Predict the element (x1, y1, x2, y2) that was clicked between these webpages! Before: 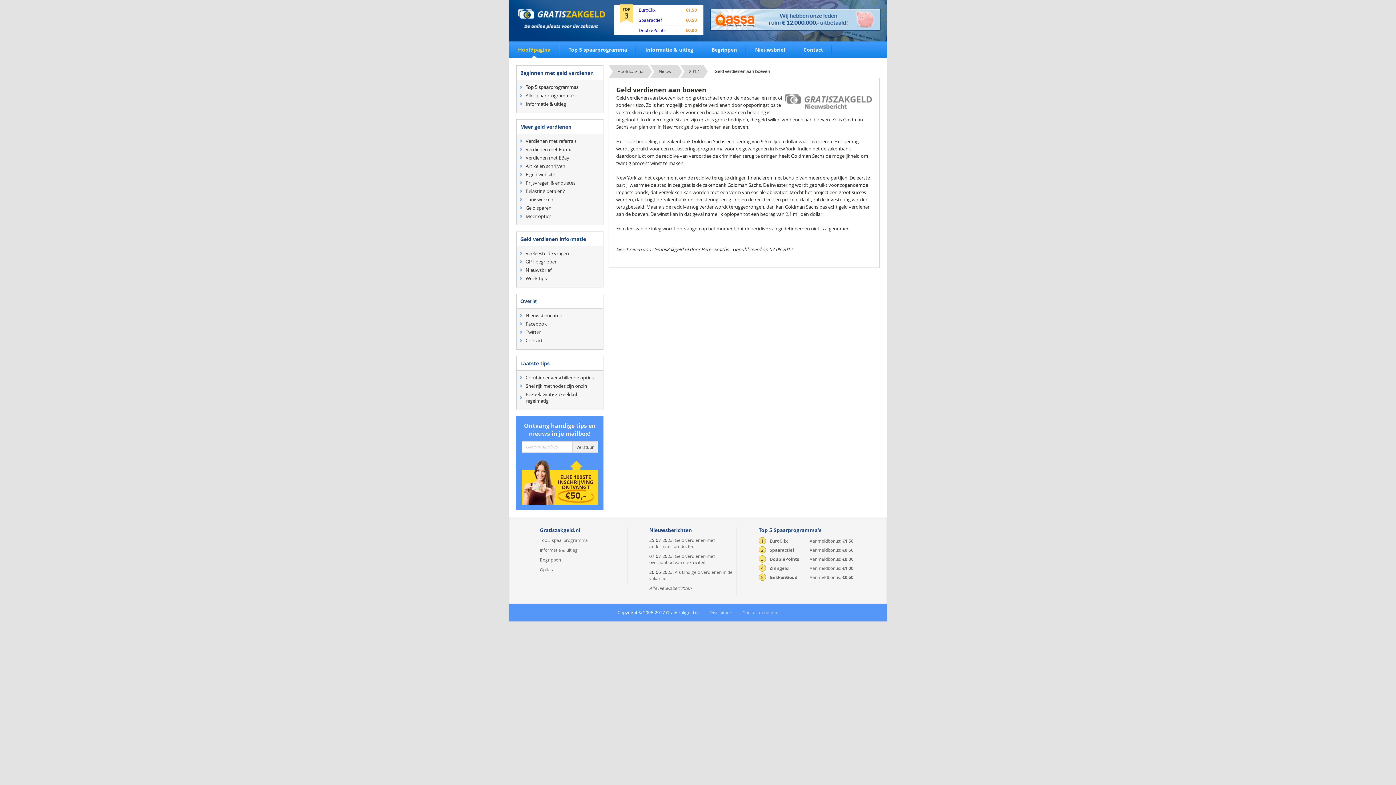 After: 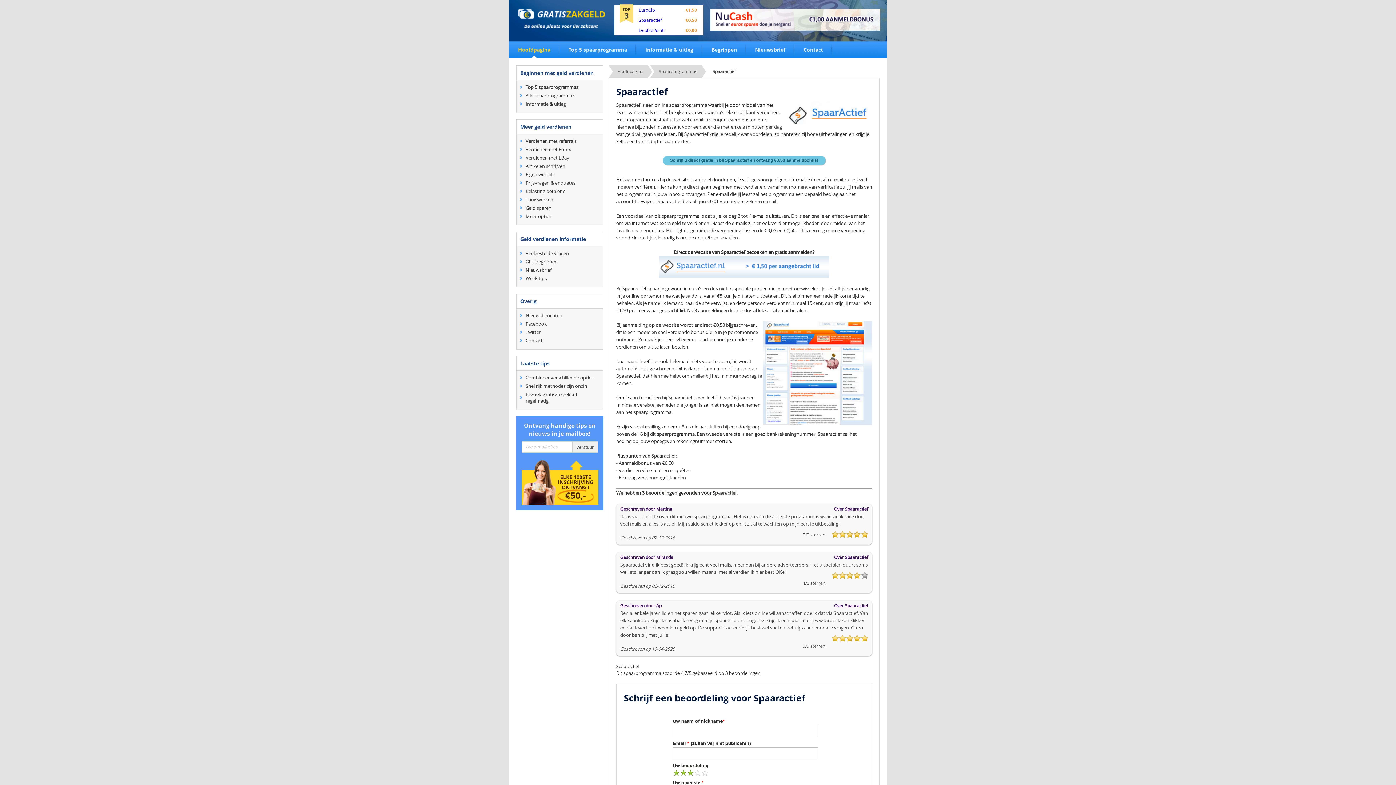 Action: label: Spaaractief bbox: (638, 17, 662, 23)